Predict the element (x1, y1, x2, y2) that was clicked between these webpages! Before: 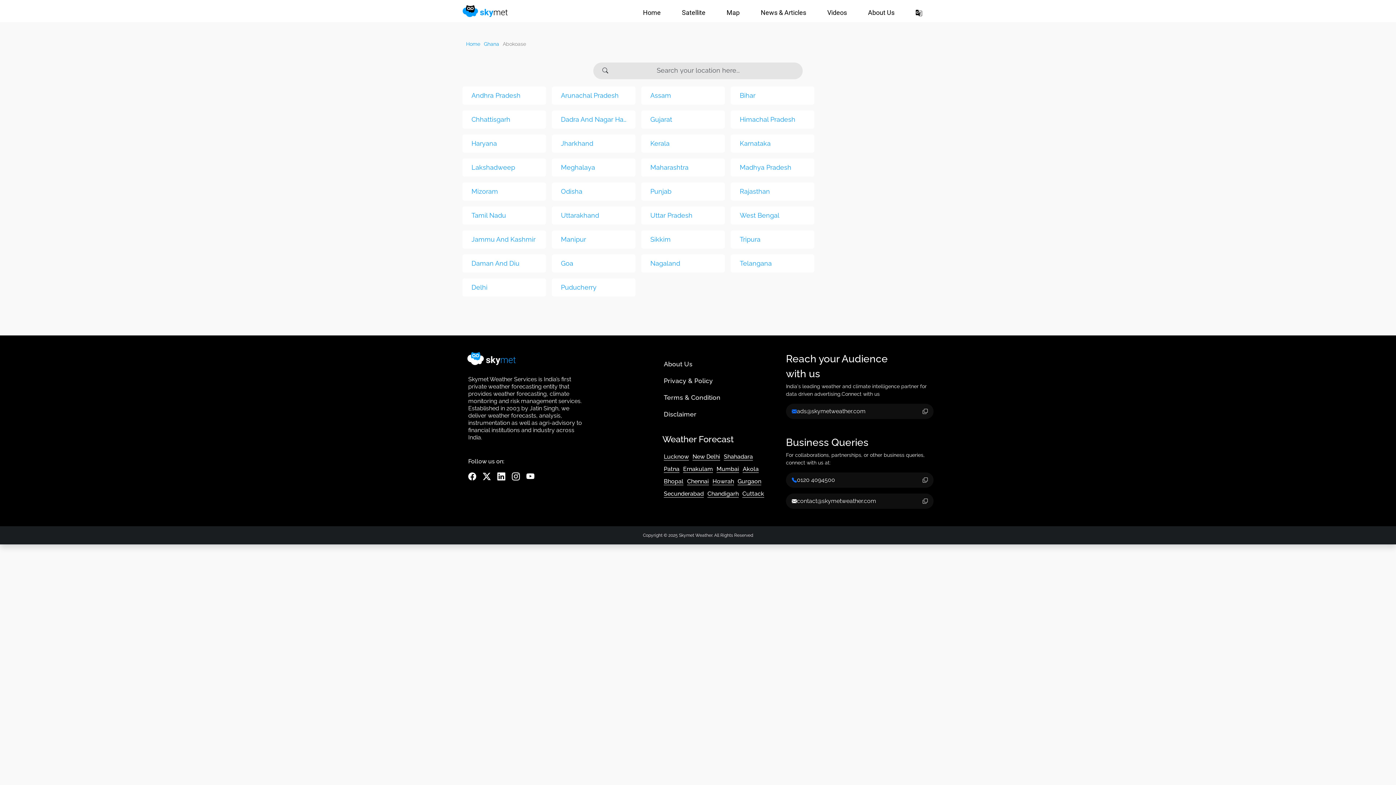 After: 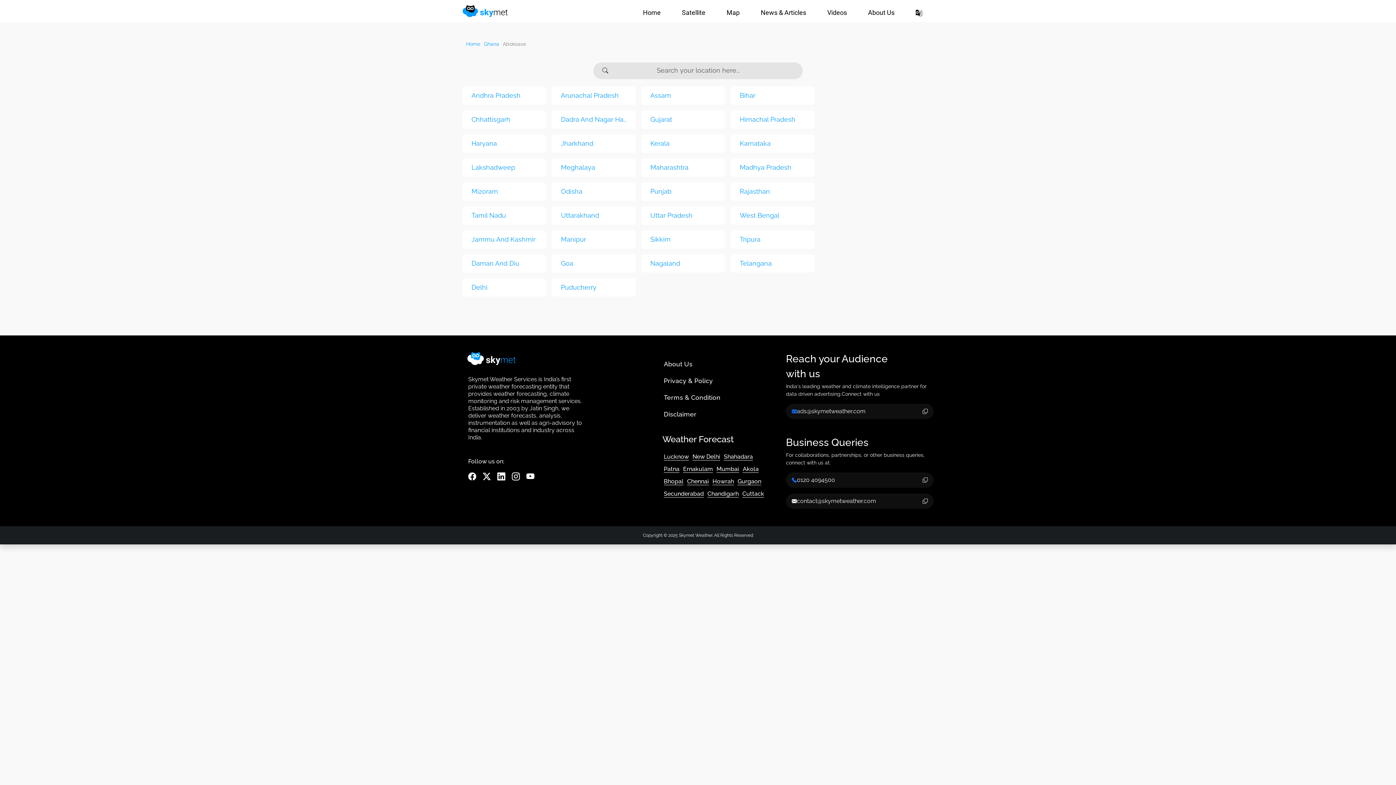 Action: bbox: (482, 471, 490, 483)